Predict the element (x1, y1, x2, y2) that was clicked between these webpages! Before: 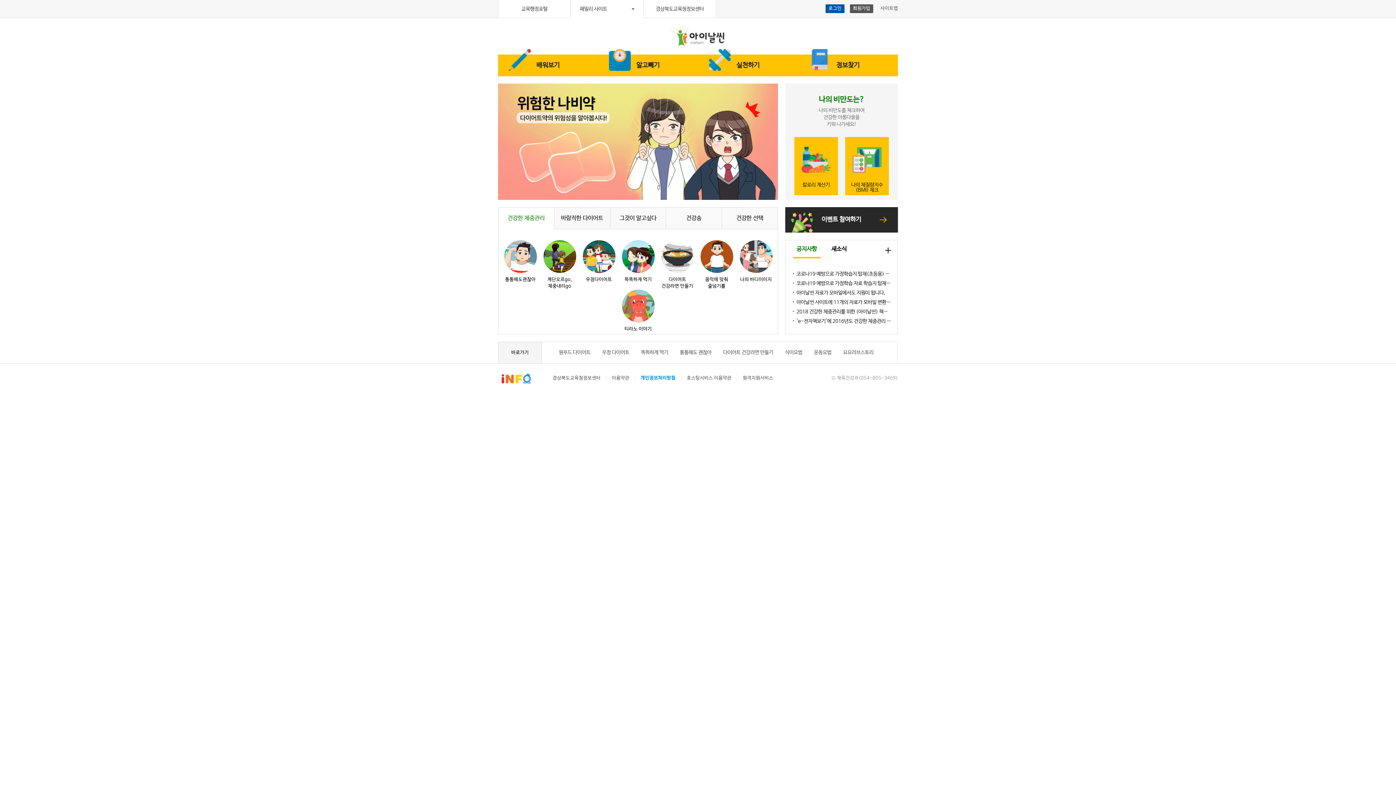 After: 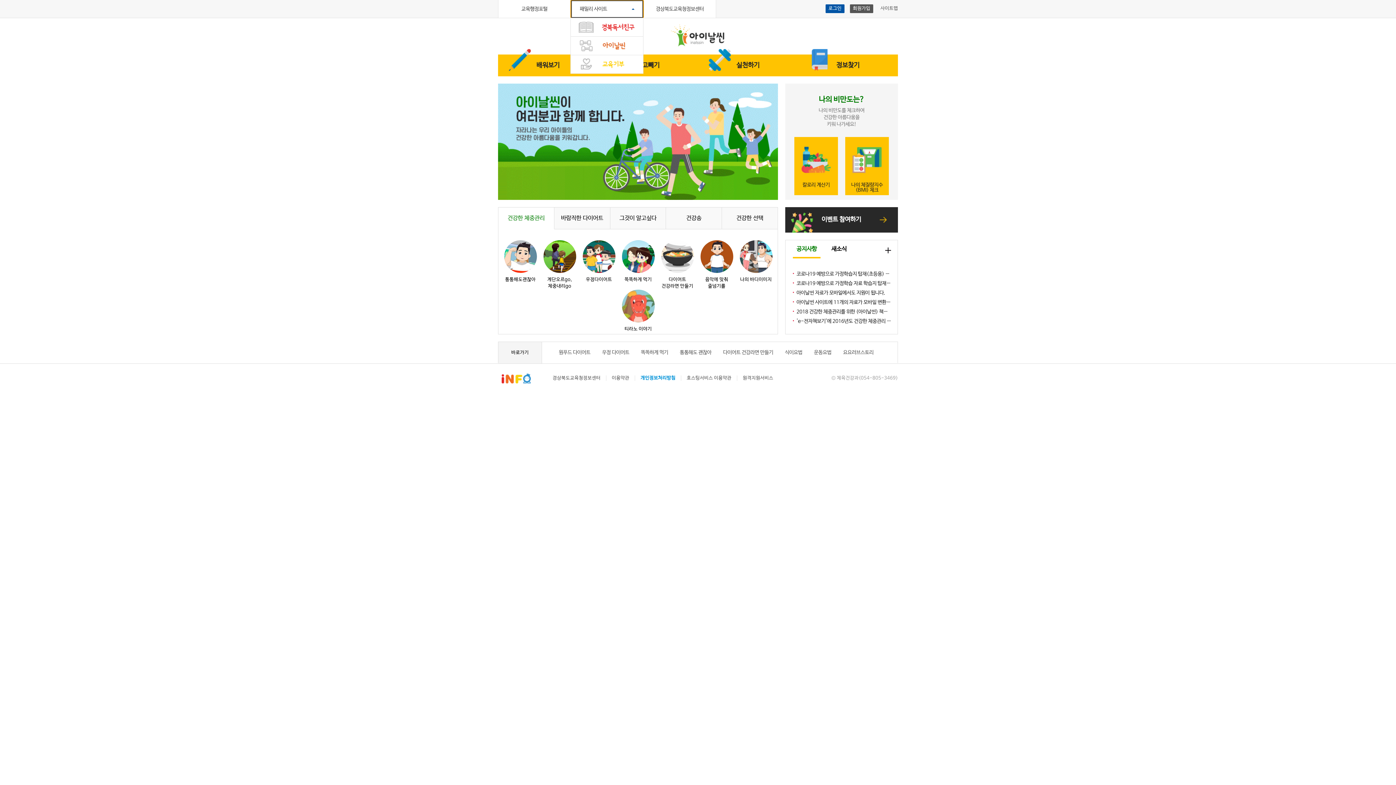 Action: bbox: (570, 0, 643, 18) label: 패밀리 사이트